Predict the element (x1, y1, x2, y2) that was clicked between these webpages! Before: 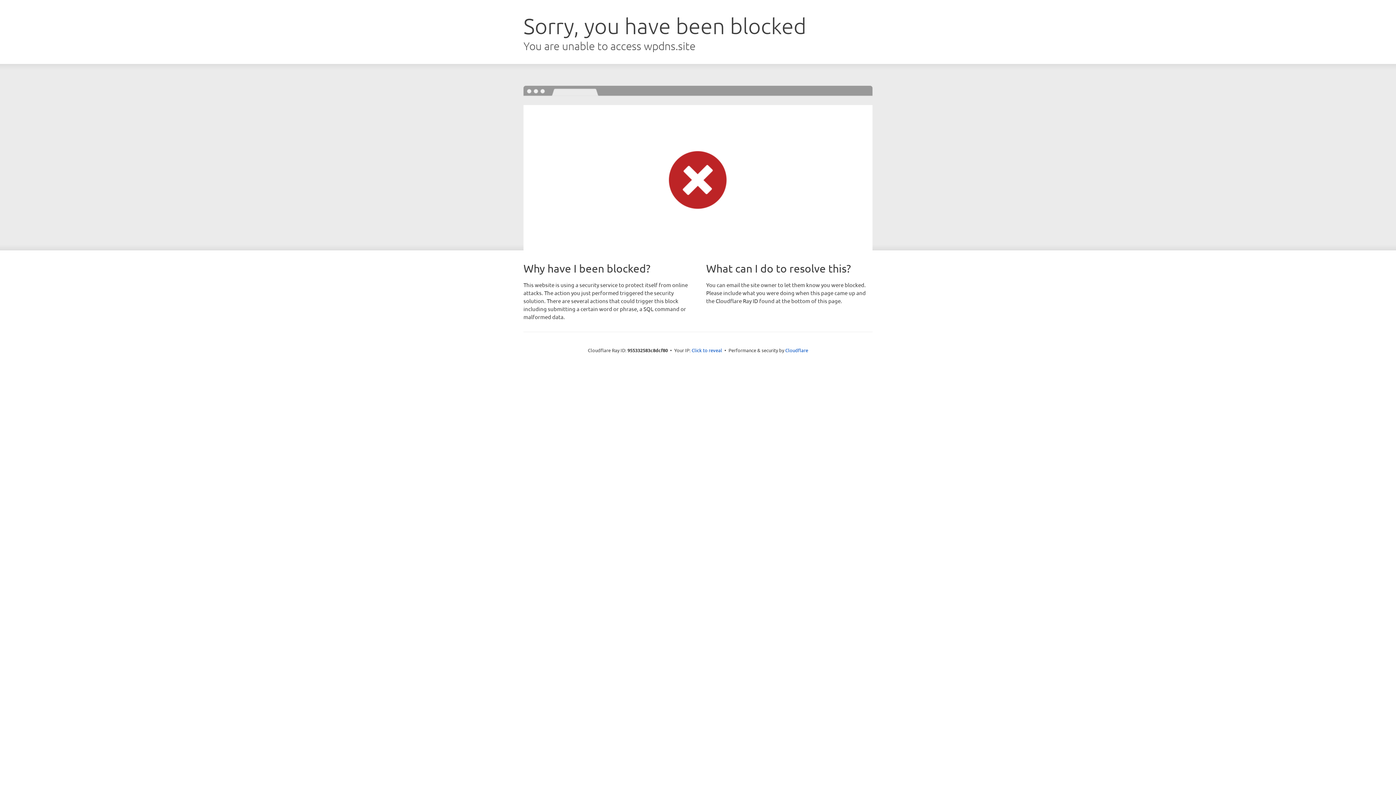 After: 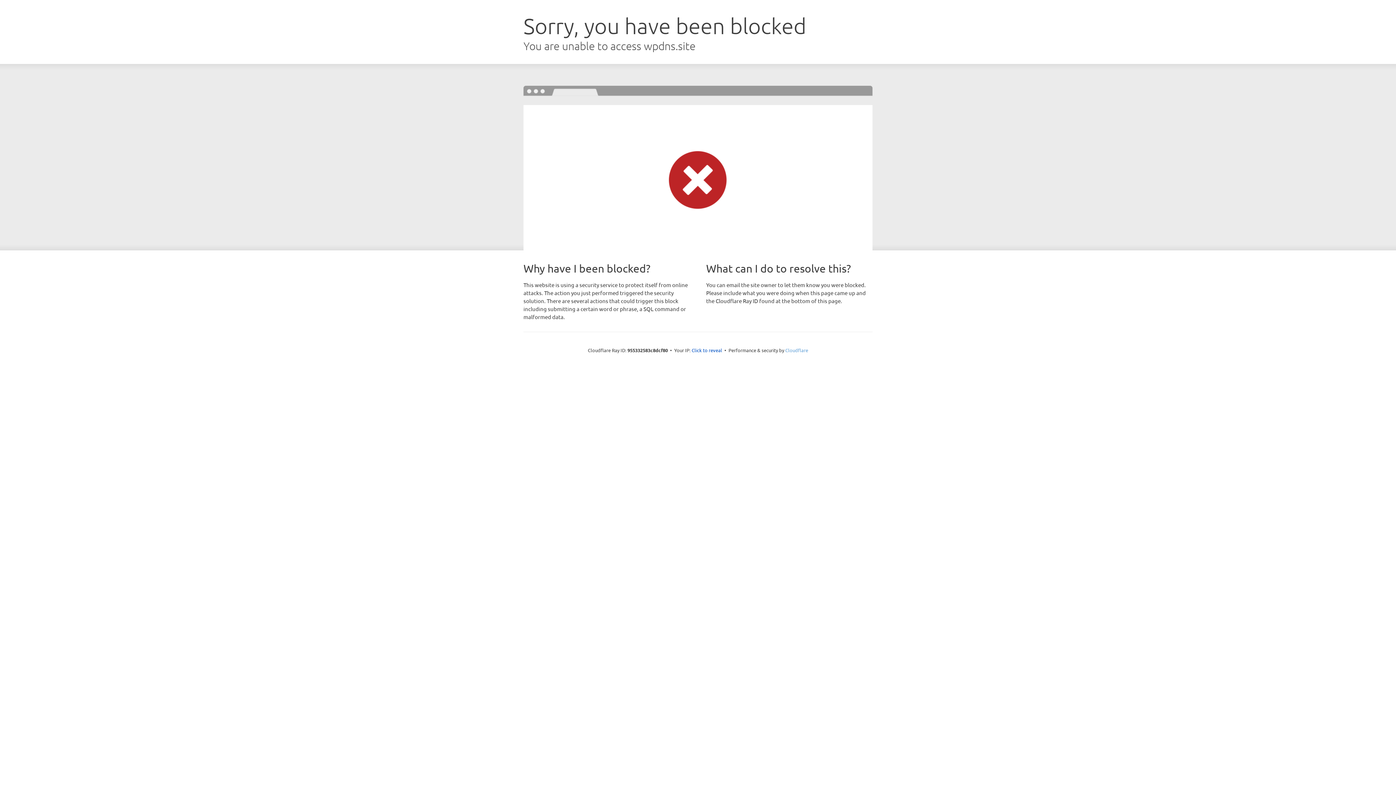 Action: label: Cloudflare bbox: (785, 347, 808, 353)